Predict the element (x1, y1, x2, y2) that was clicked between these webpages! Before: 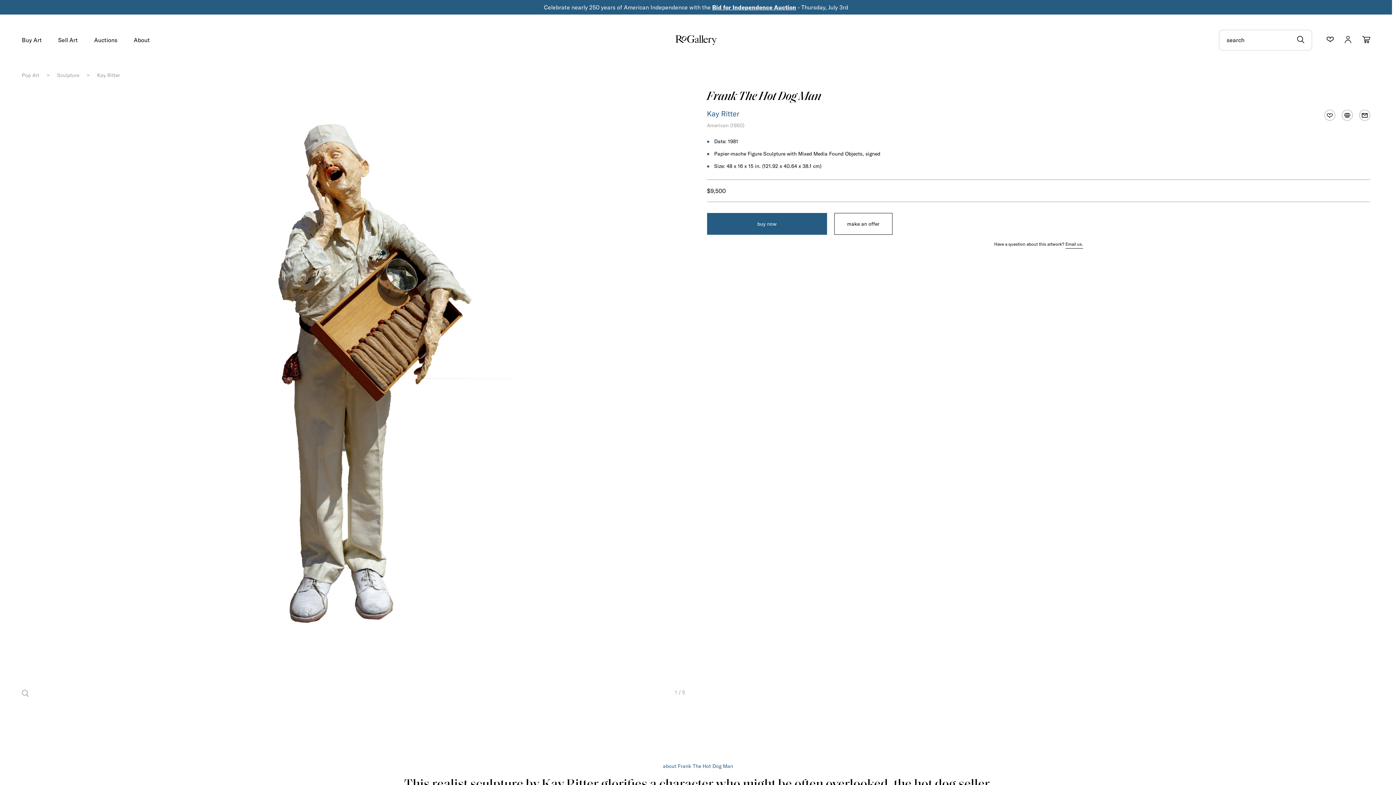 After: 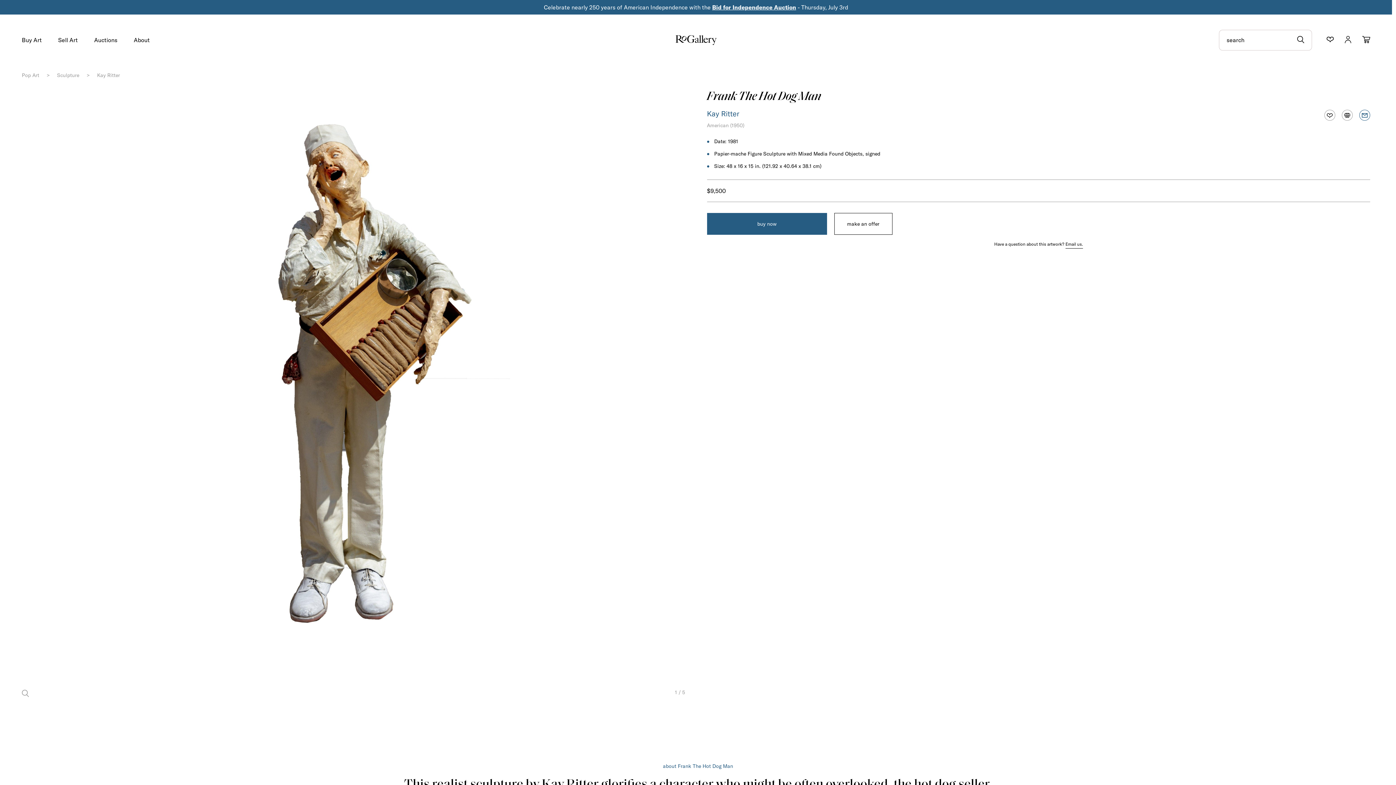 Action: bbox: (1356, 106, 1373, 124)